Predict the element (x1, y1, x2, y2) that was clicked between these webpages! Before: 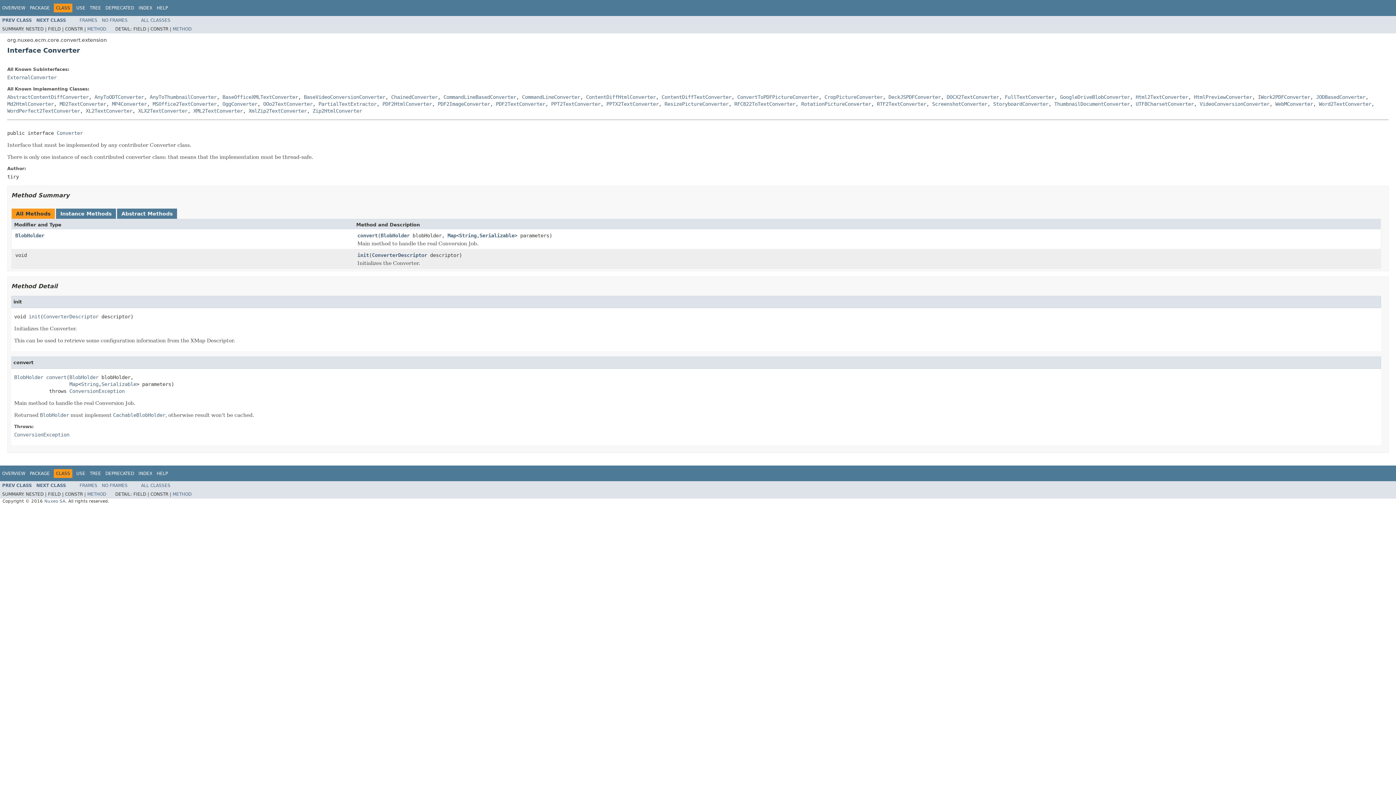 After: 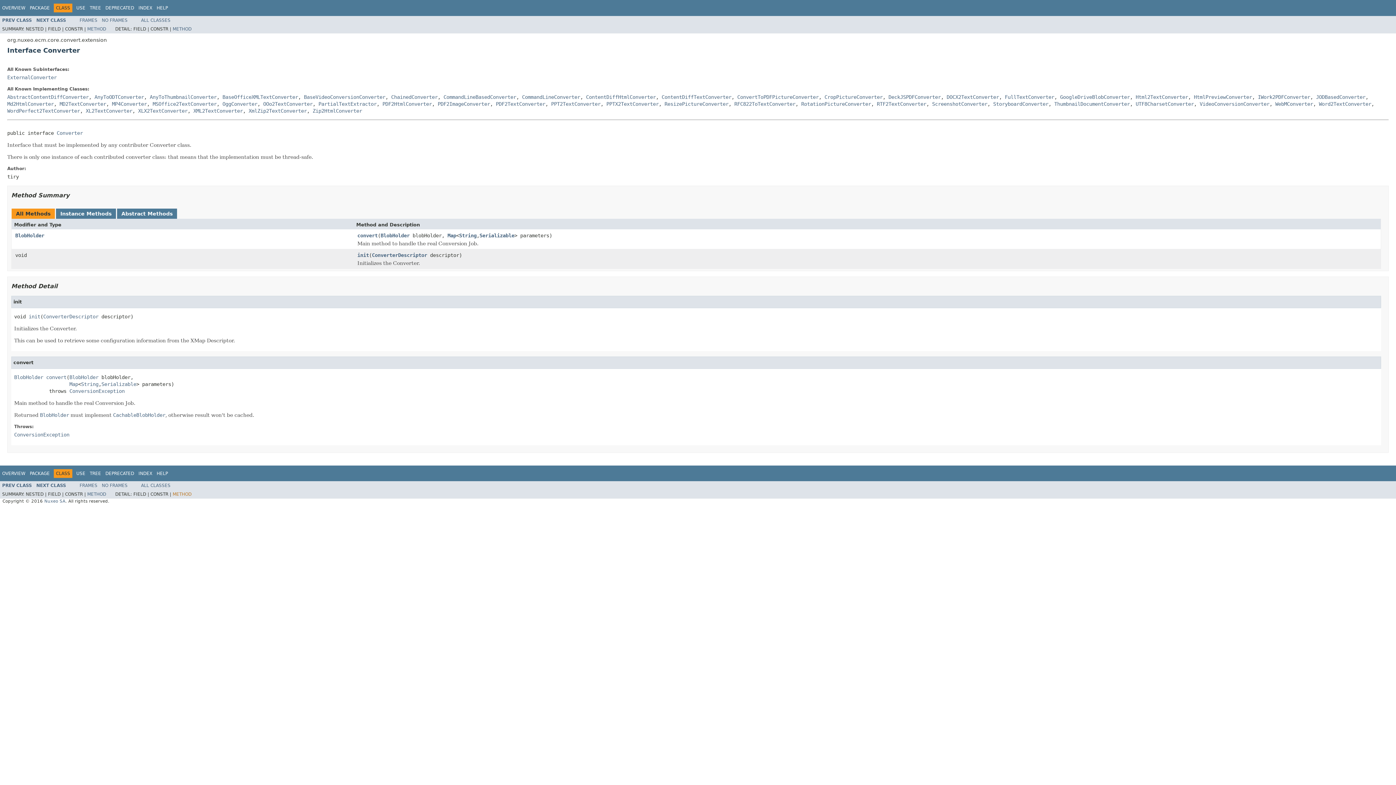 Action: bbox: (172, 492, 191, 497) label: METHOD